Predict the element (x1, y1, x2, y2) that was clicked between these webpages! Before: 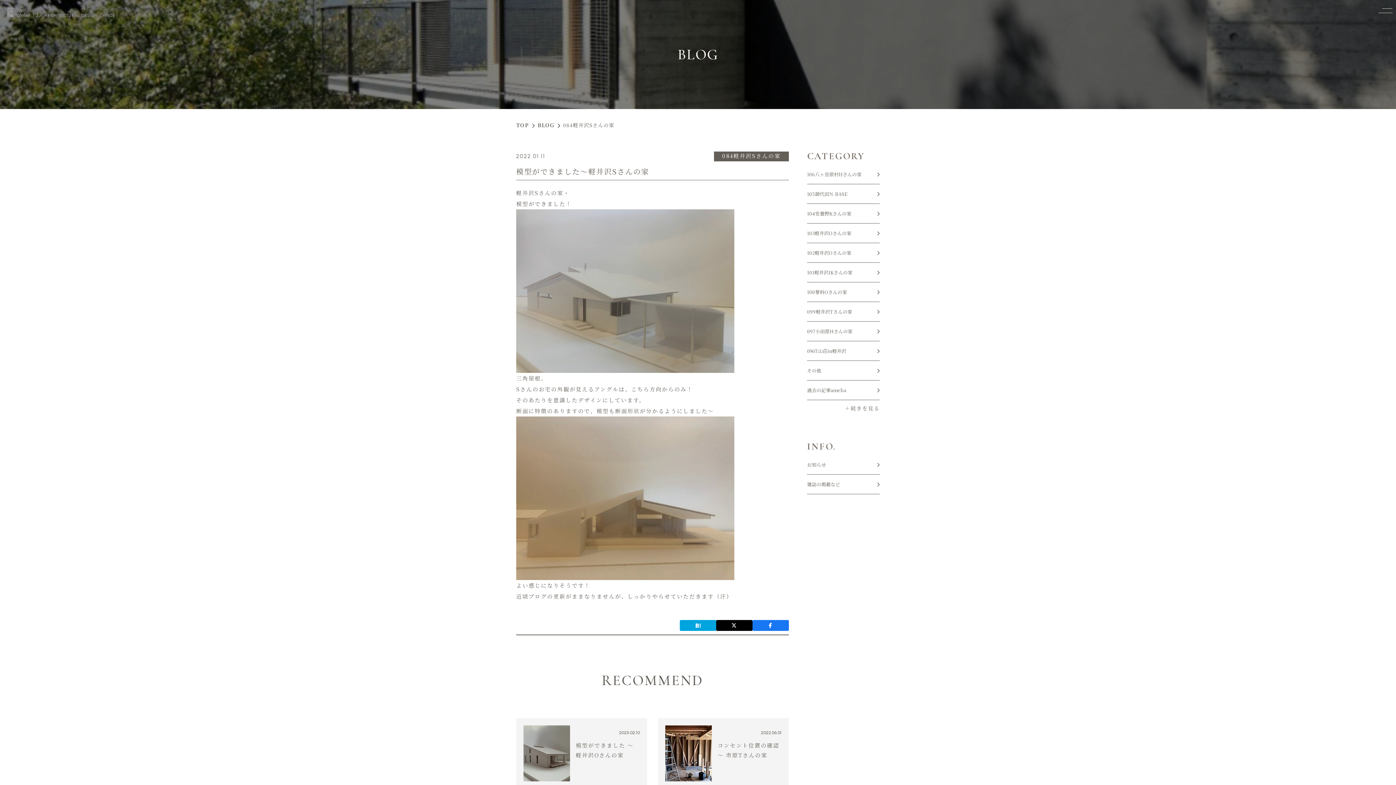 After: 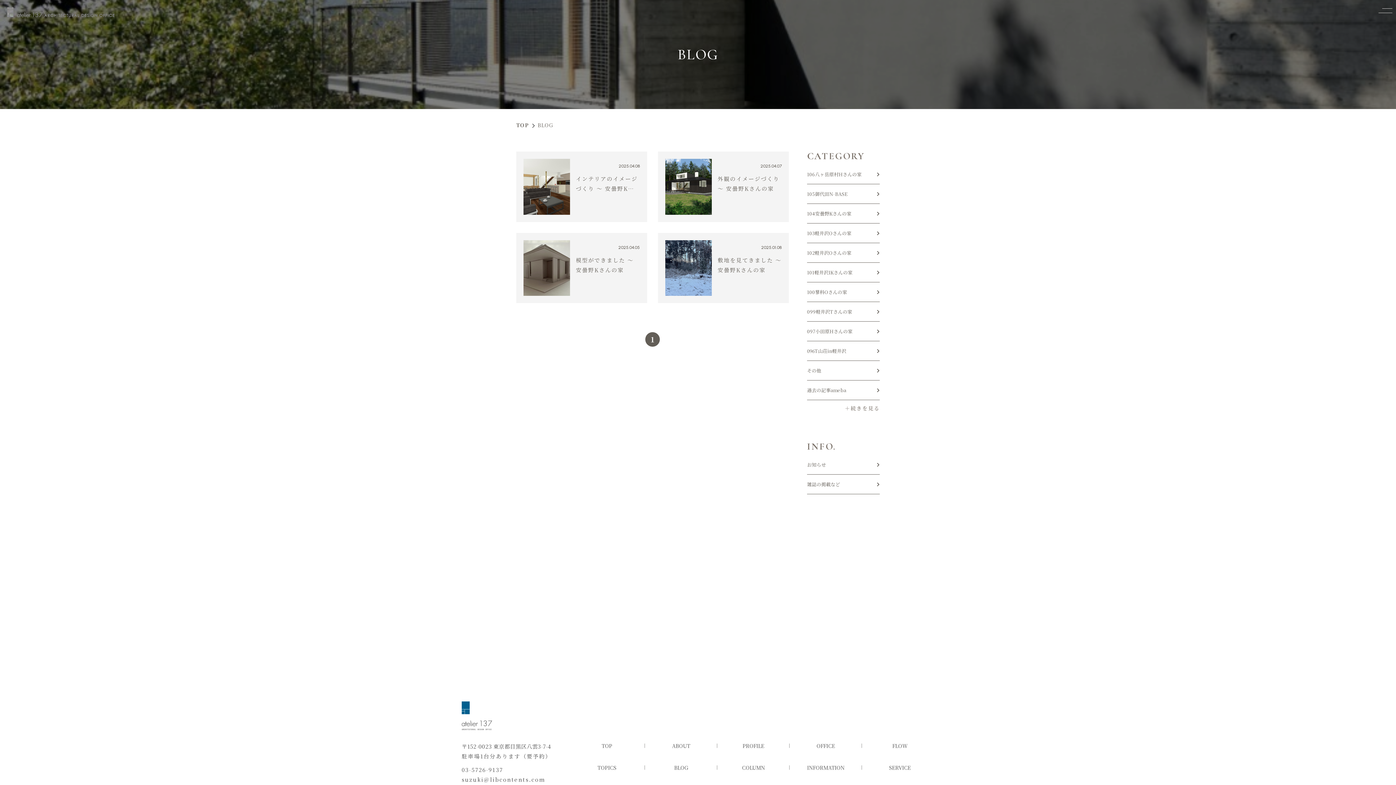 Action: bbox: (807, 204, 880, 223) label: 104安曇野Kさんの家